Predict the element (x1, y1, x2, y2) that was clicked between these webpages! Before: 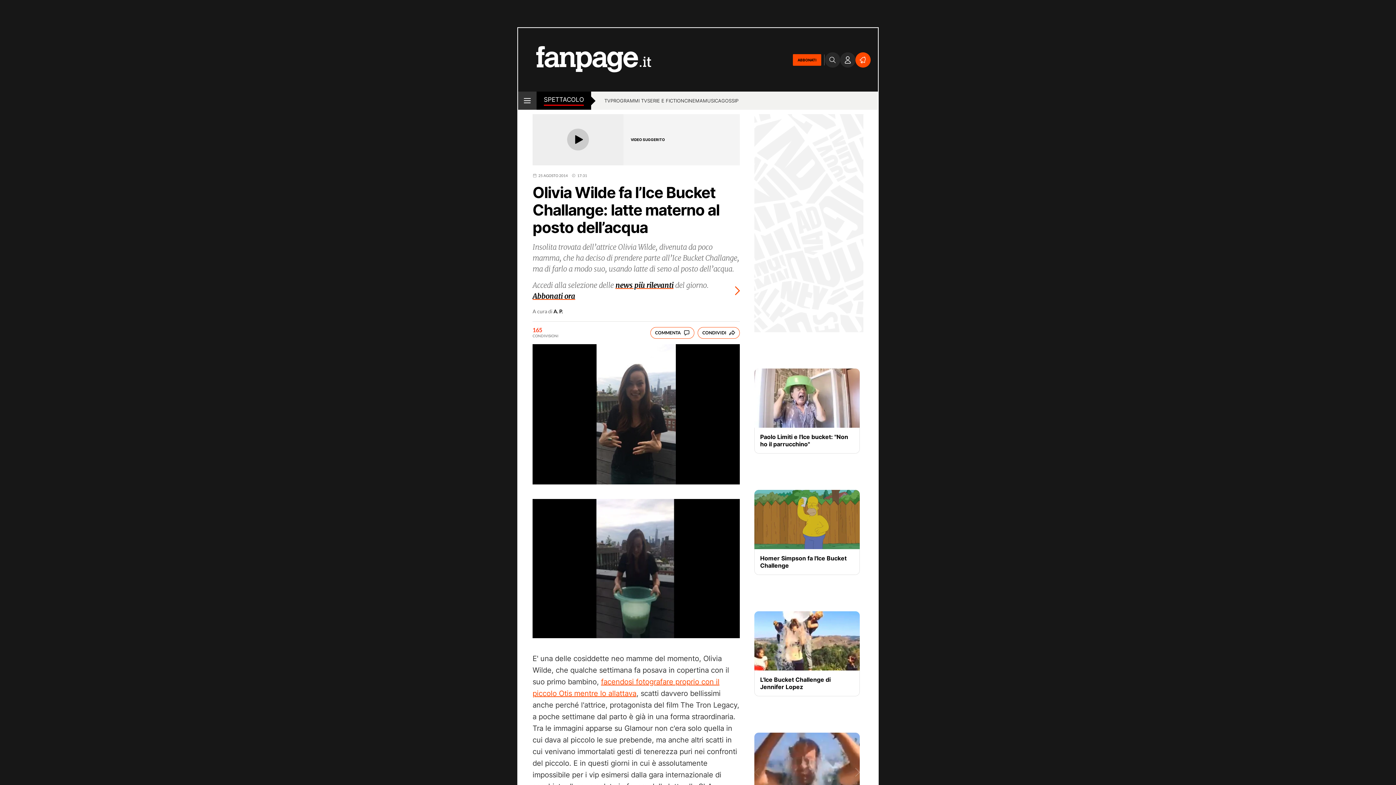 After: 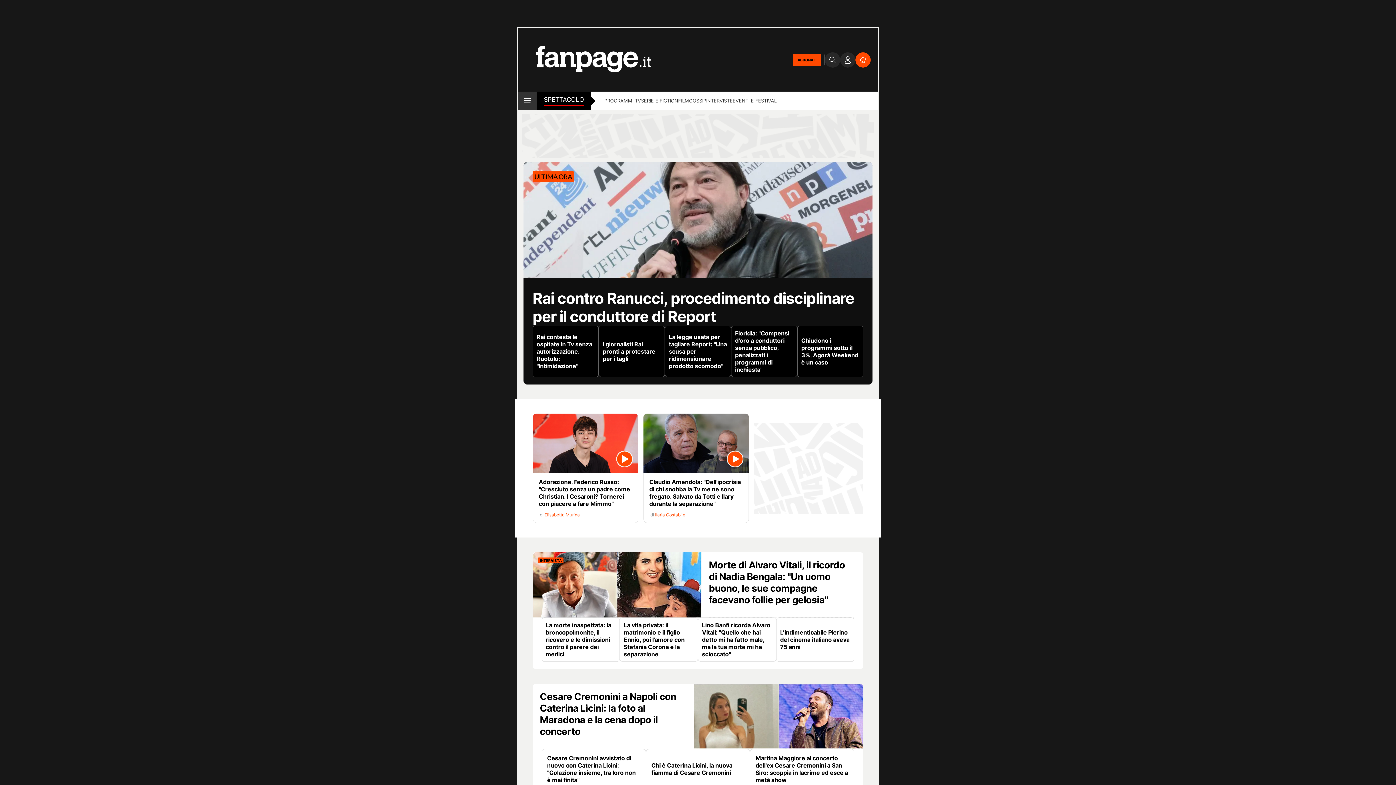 Action: label: SPETTACOLO bbox: (544, 95, 584, 105)